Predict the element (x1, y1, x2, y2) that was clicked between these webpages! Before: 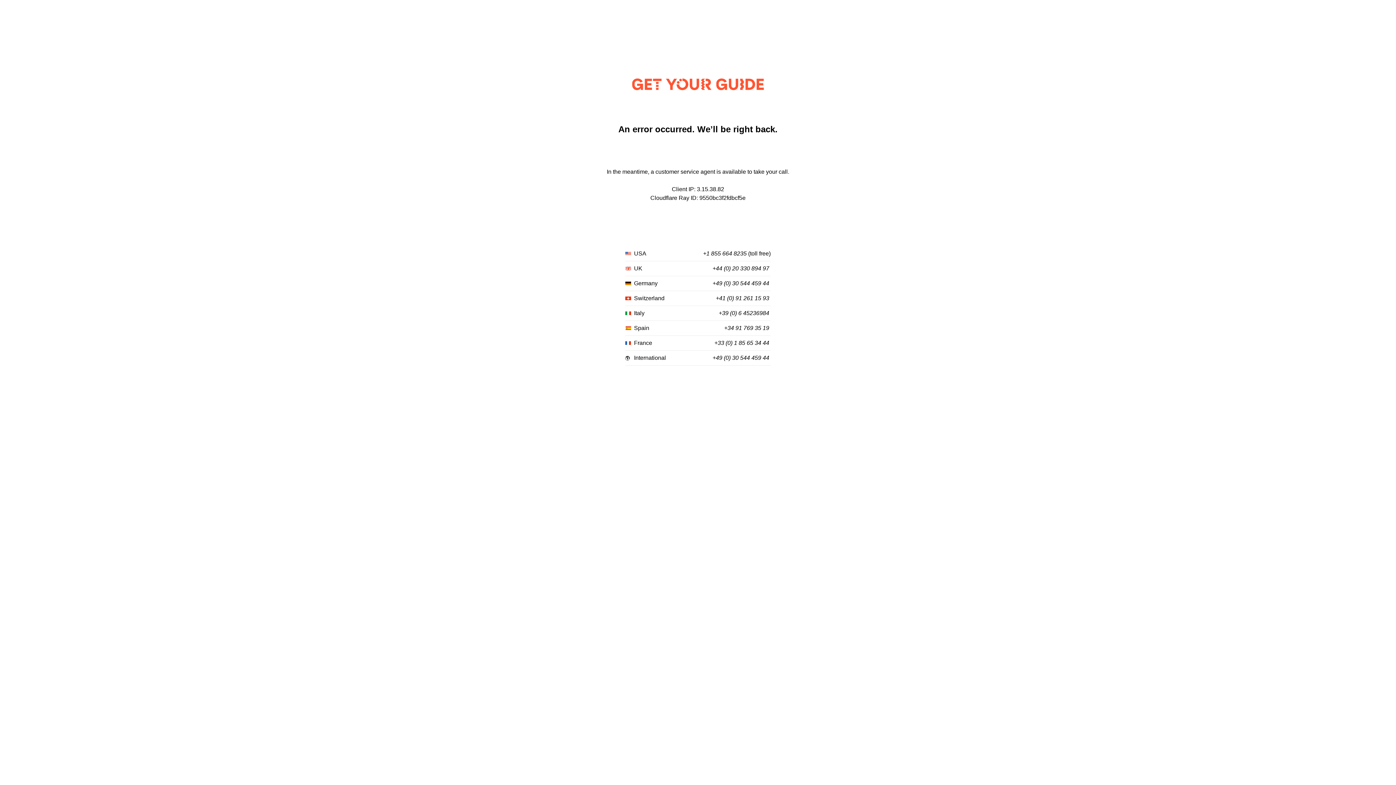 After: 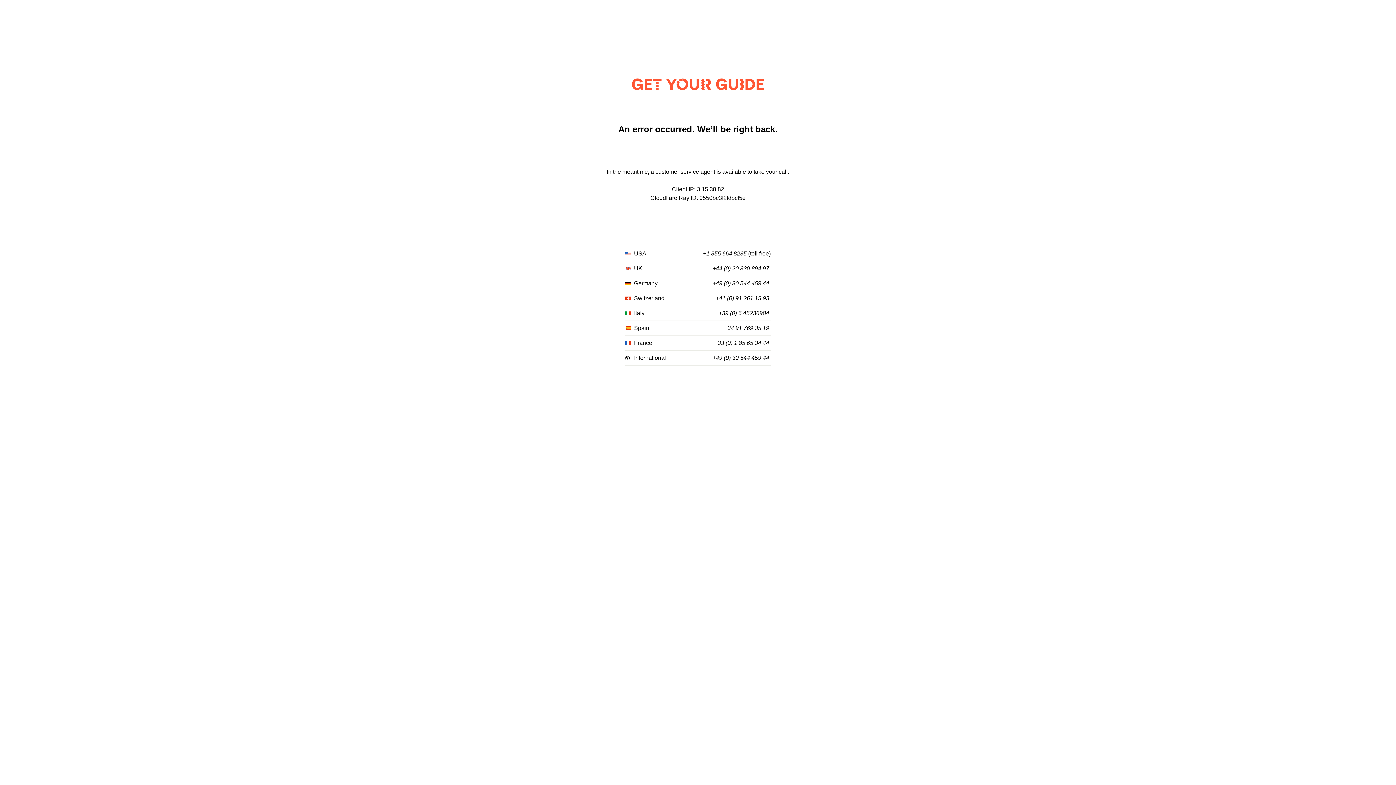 Action: bbox: (712, 265, 769, 272) label: +44 (0) 20 330 894 97